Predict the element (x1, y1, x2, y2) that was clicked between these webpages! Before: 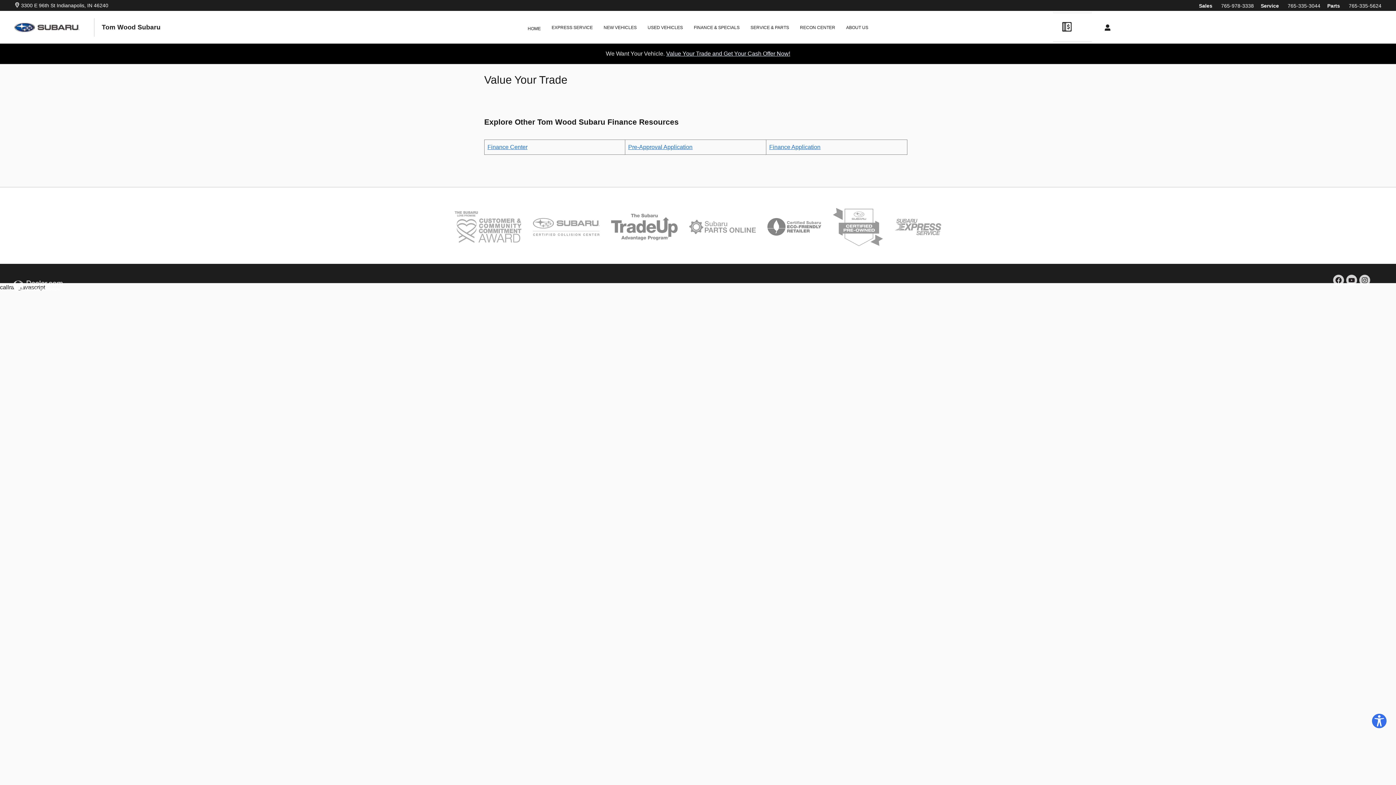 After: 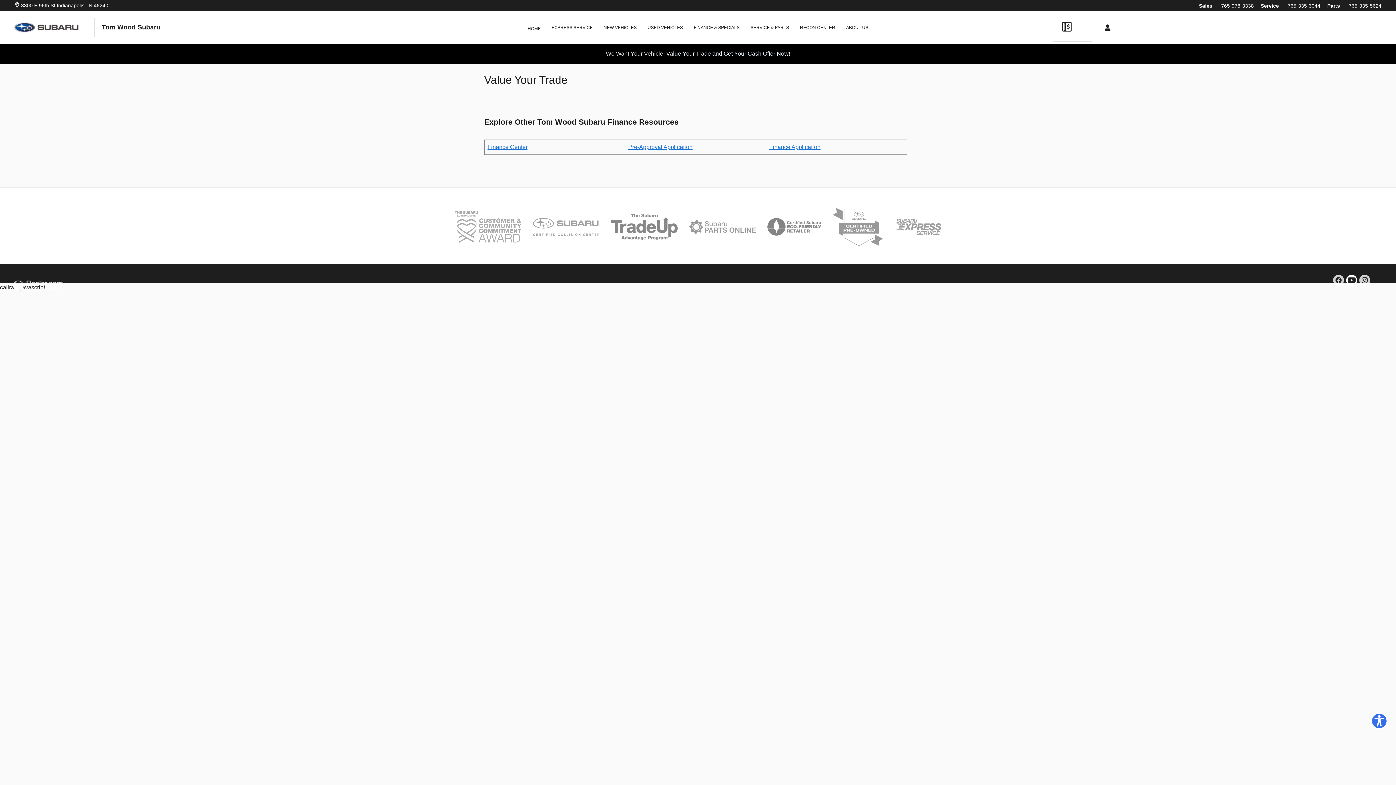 Action: label: Youtube bbox: (1346, 274, 1359, 287)